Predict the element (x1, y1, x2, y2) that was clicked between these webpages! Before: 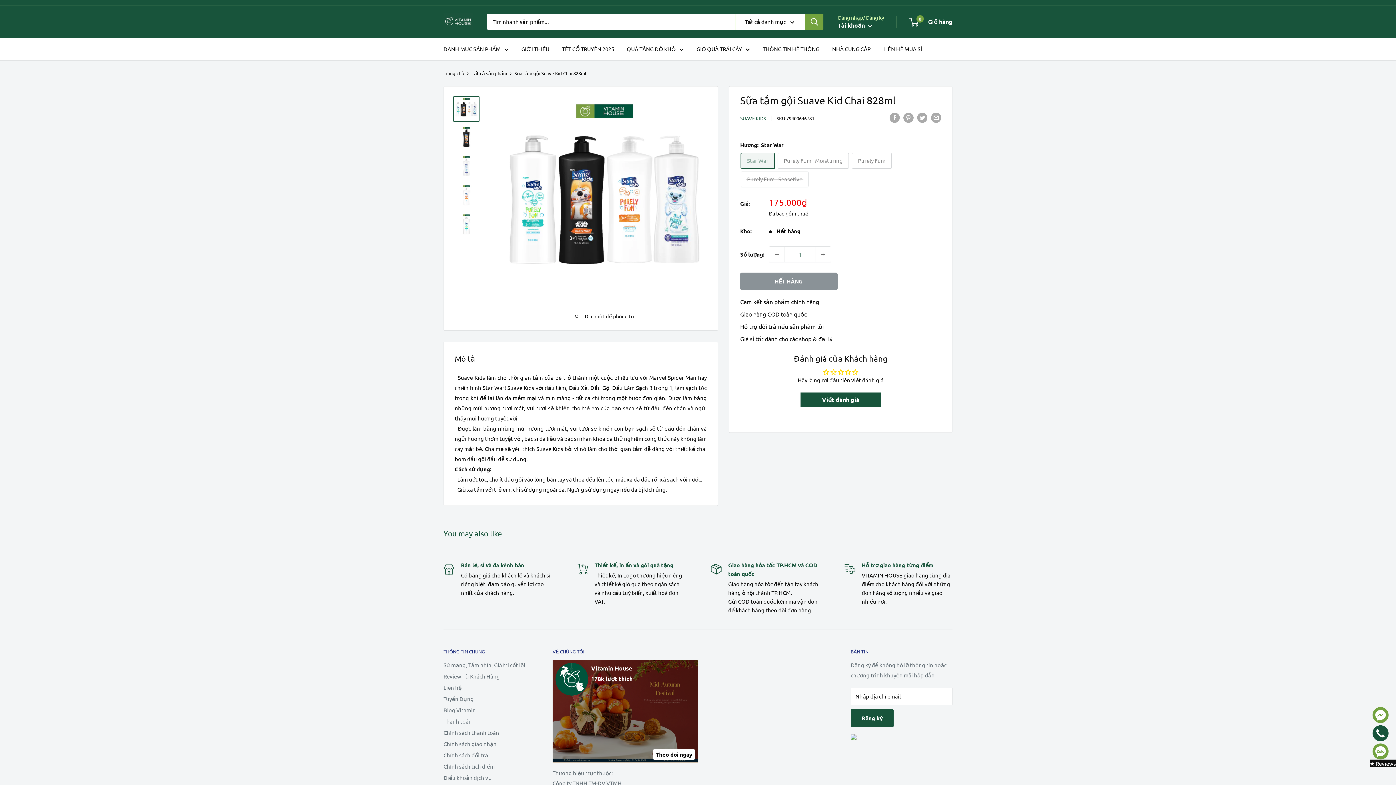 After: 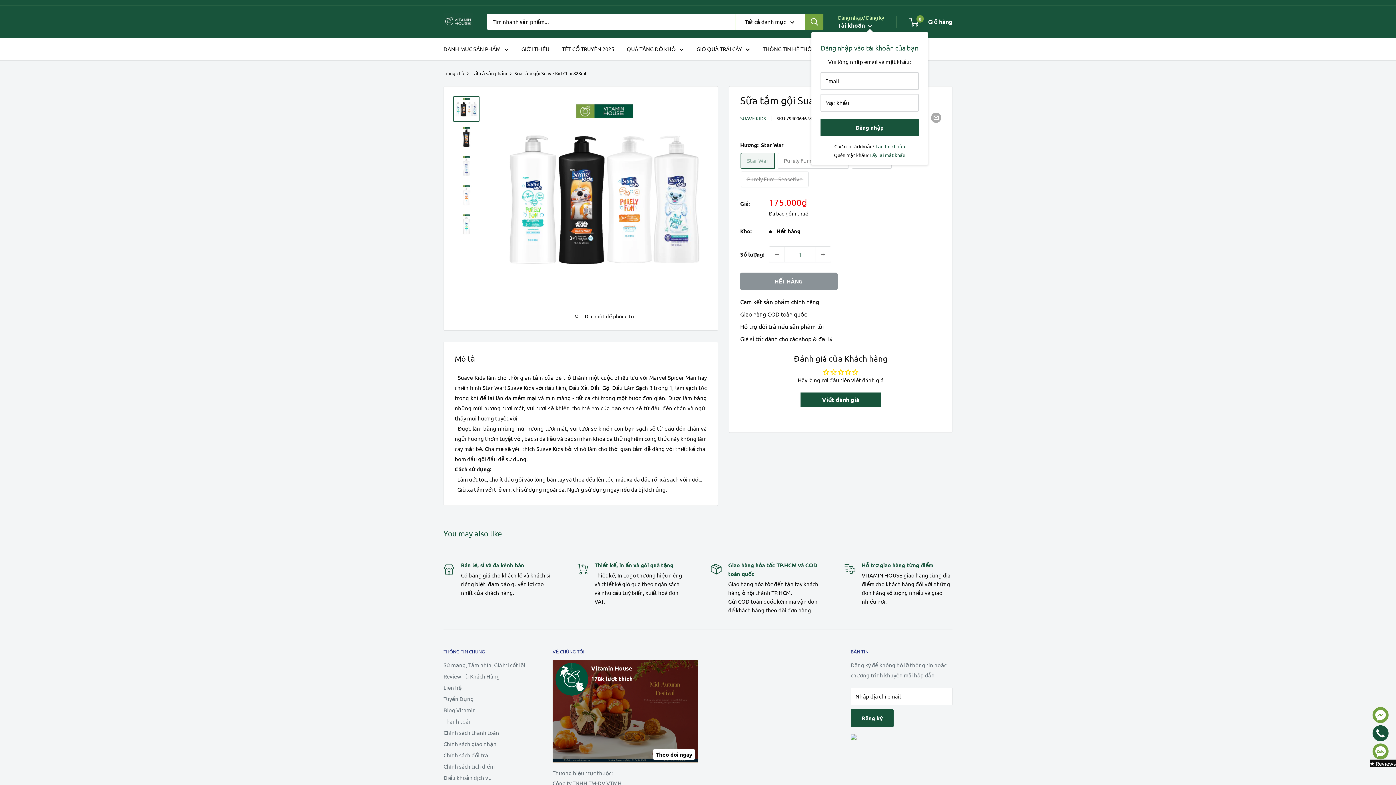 Action: bbox: (838, 20, 872, 30) label: Tài khoản 